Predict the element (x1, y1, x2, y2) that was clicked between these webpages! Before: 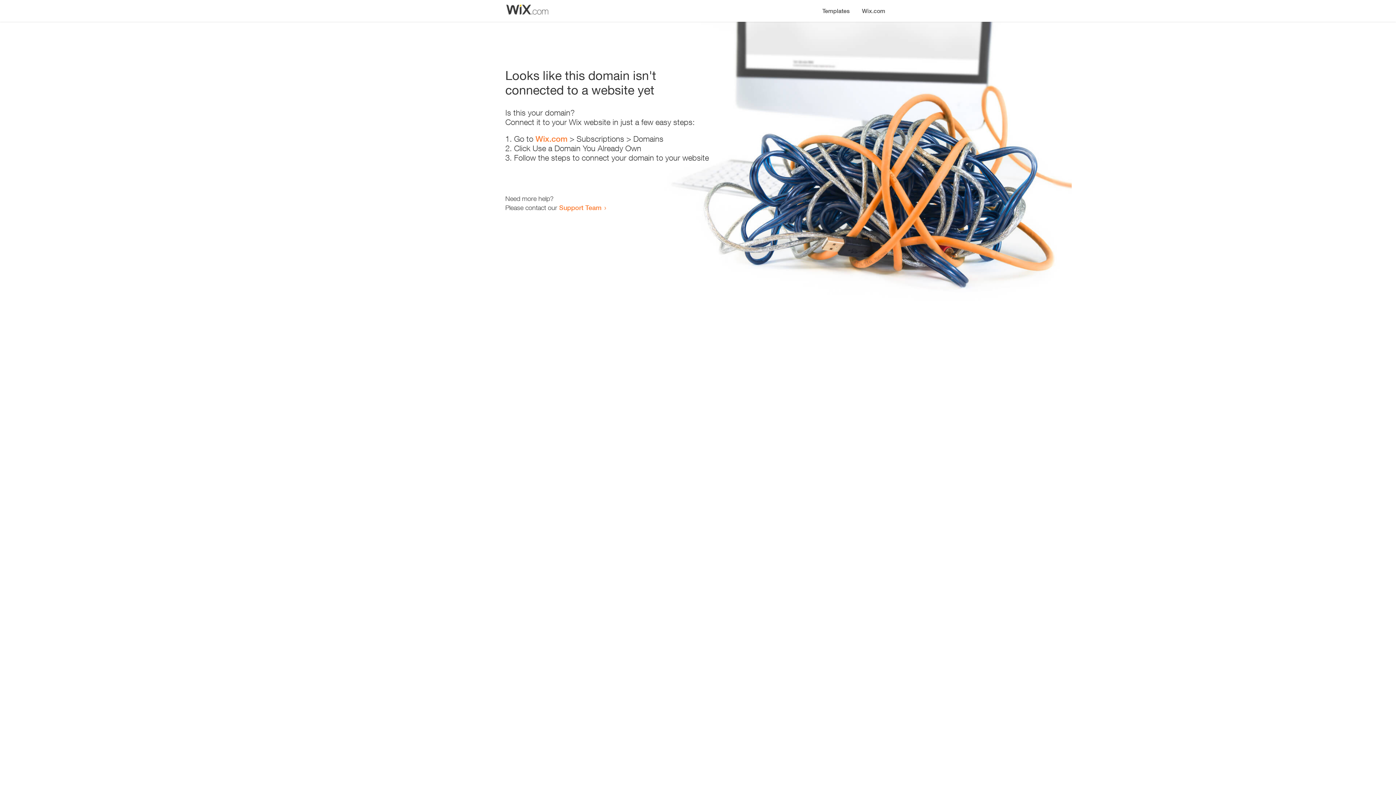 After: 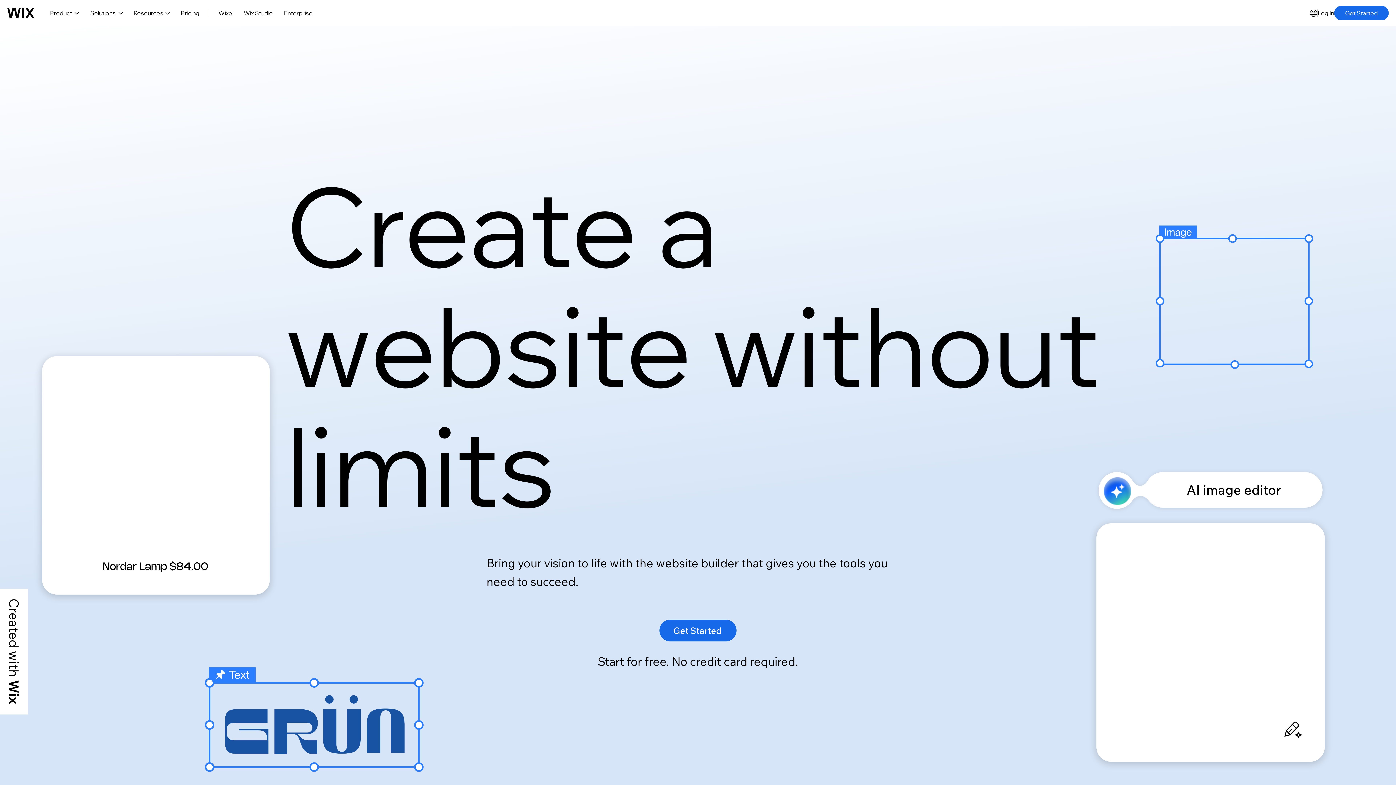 Action: label: Wix.com bbox: (856, 0, 890, 14)